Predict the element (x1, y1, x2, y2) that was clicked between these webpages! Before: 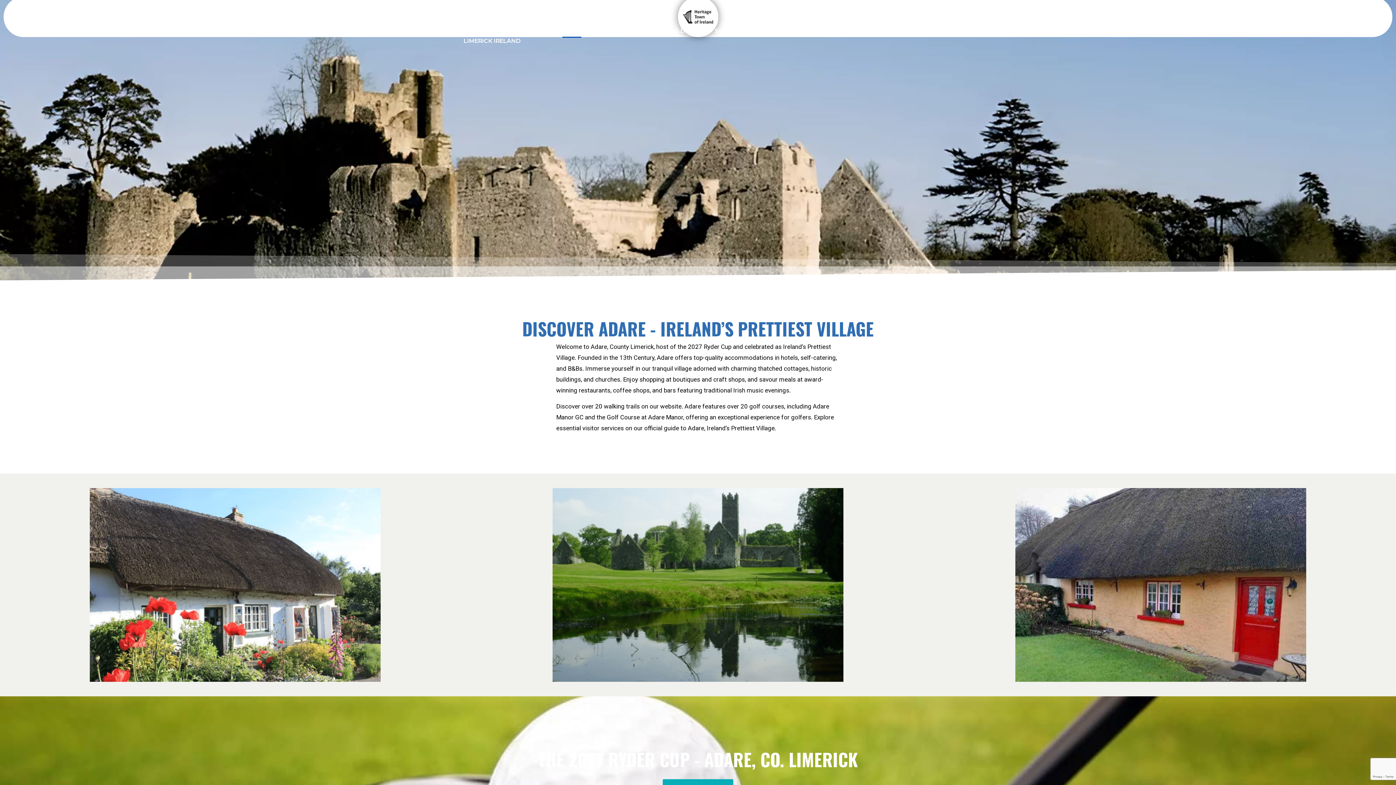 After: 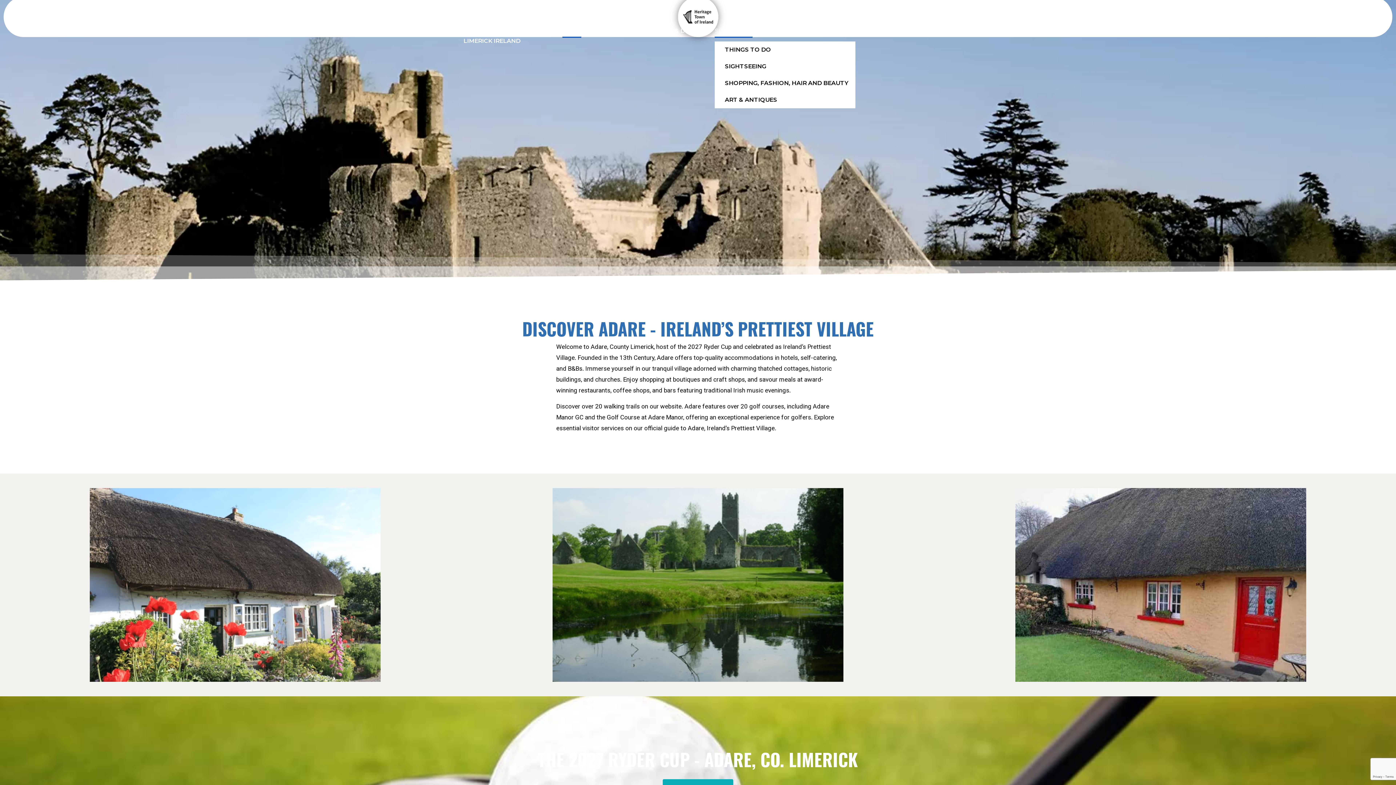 Action: label: SEE & DO bbox: (714, 23, 752, 37)